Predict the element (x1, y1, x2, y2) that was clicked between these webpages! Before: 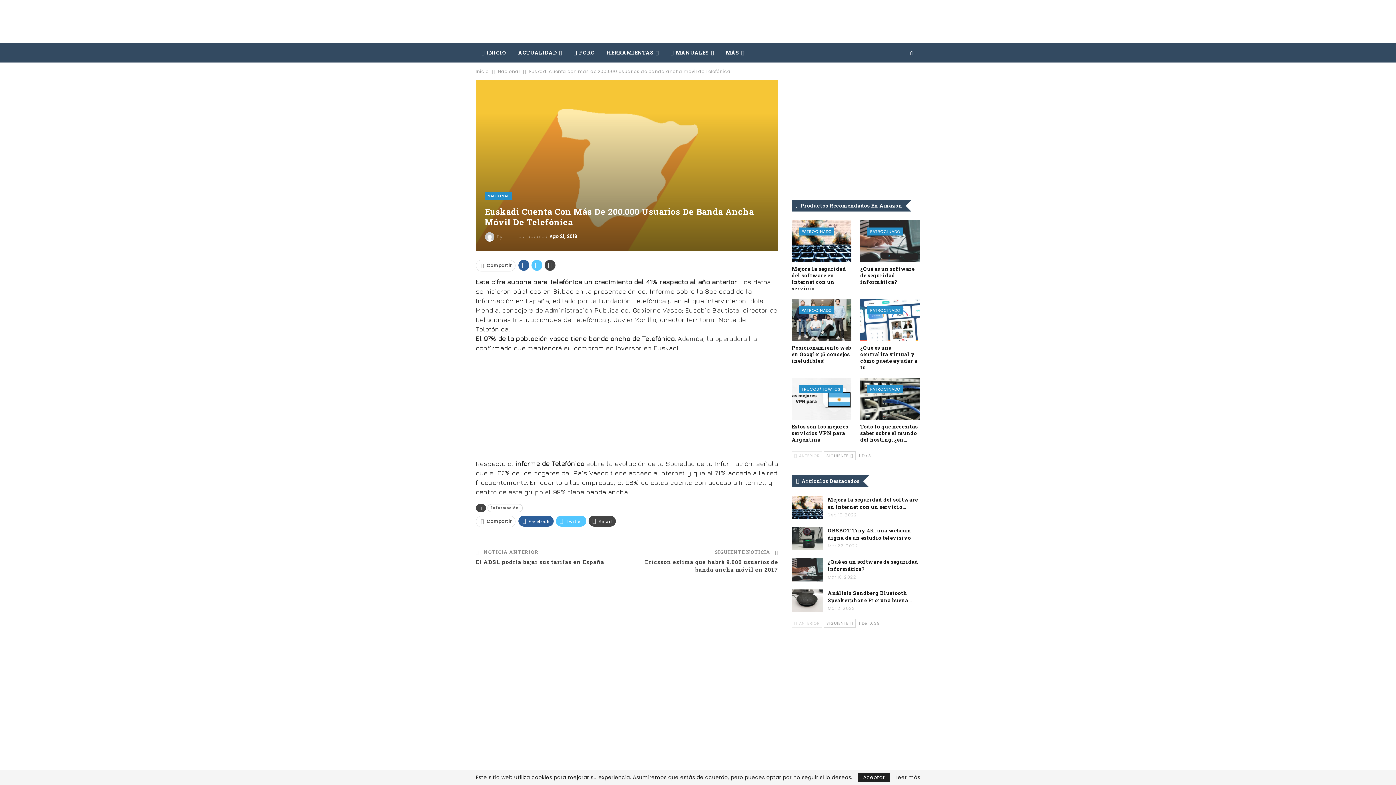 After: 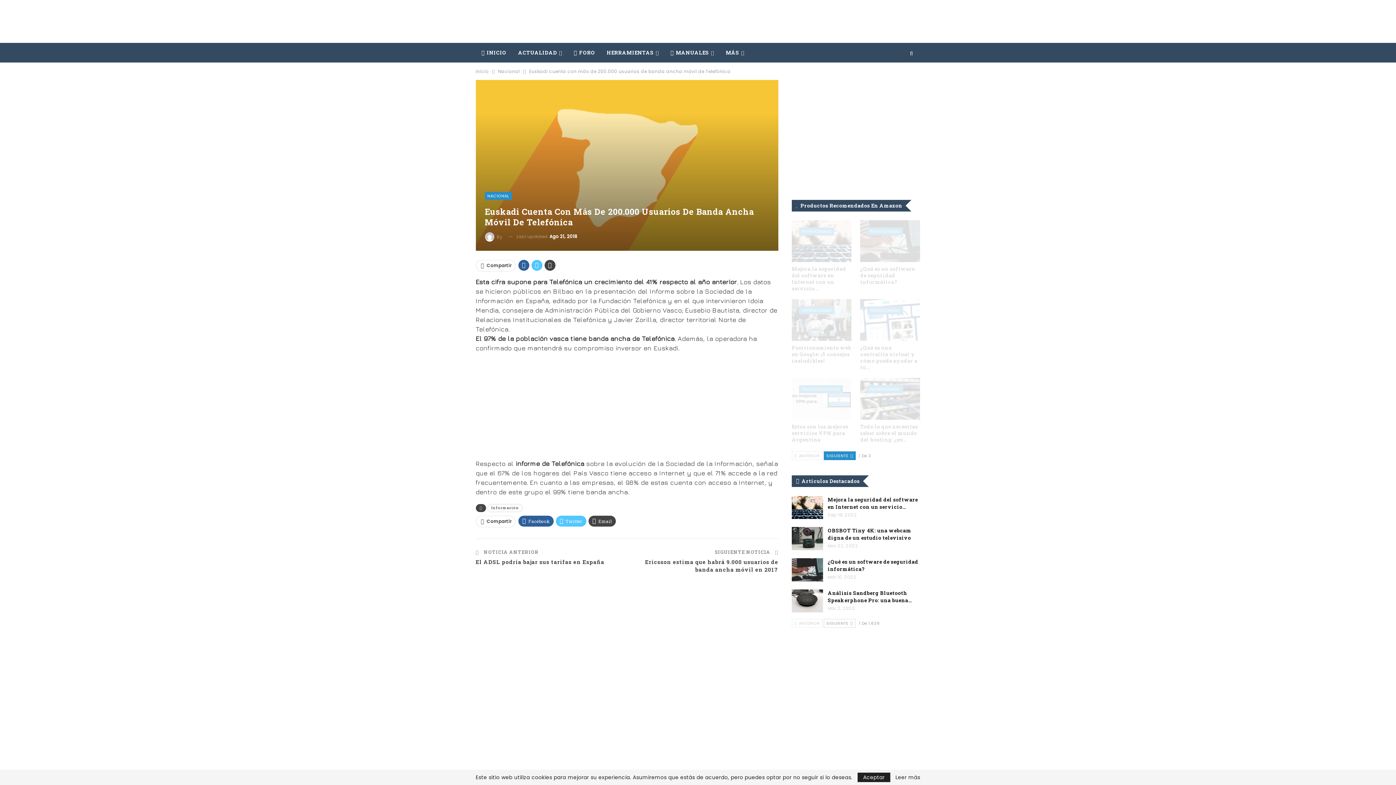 Action: label: SIGUIENTE  bbox: (824, 451, 855, 460)